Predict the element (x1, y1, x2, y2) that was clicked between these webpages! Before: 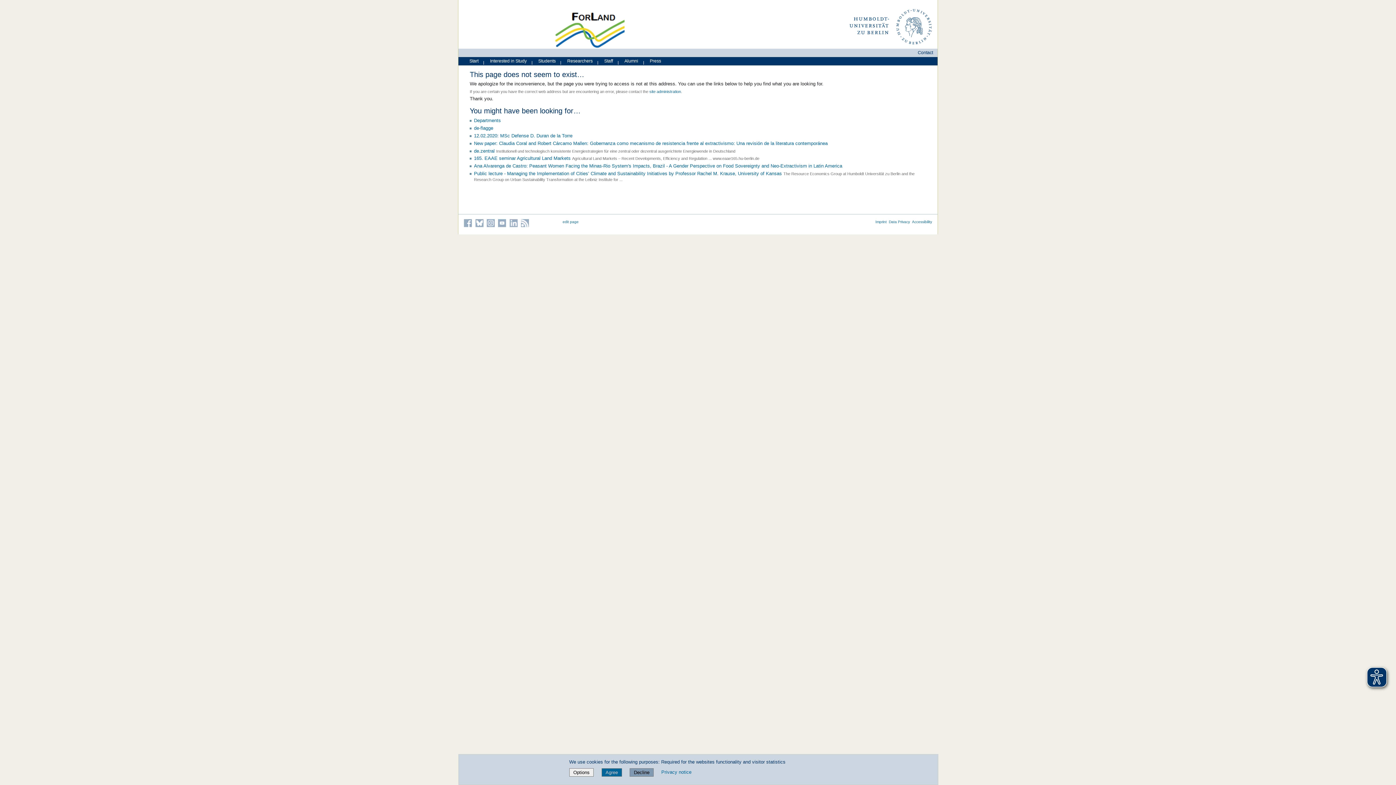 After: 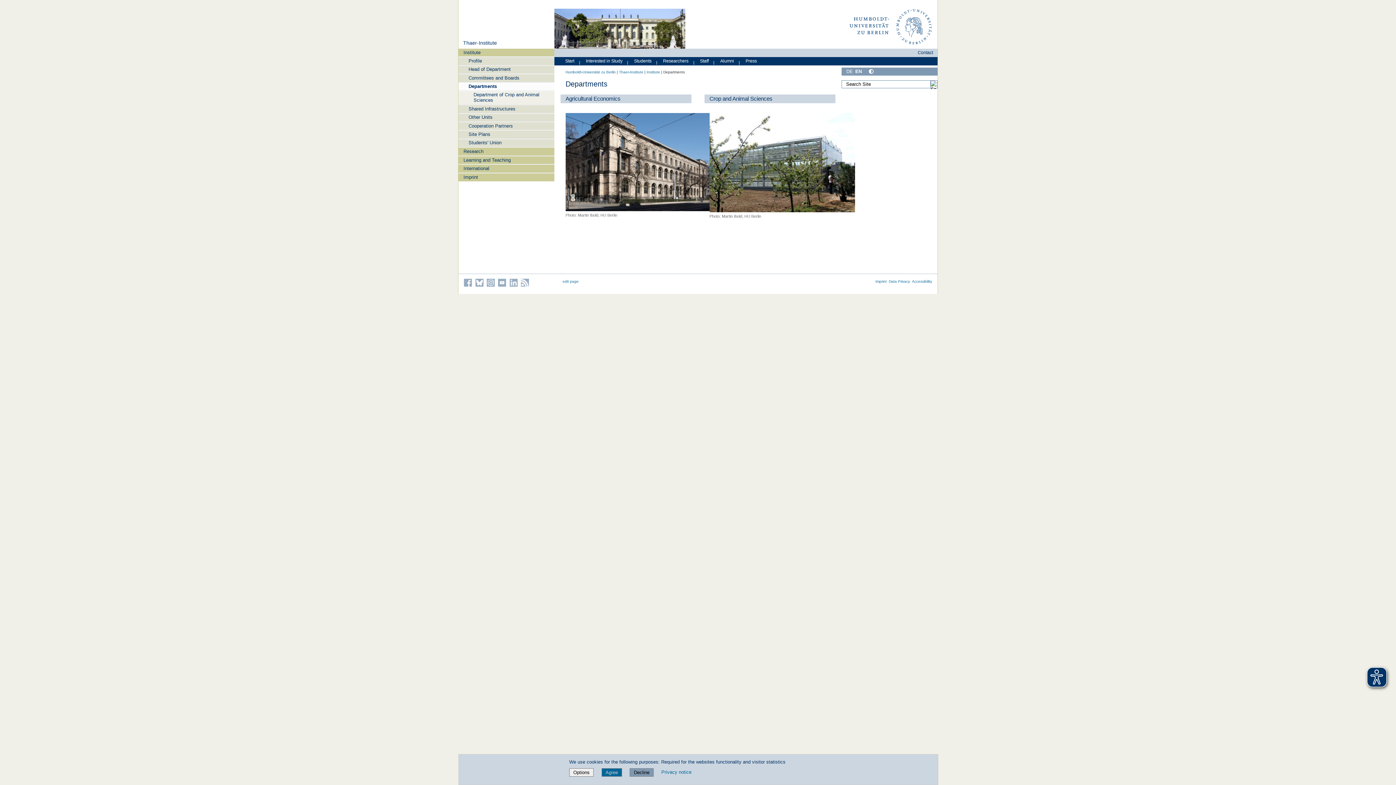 Action: label: Departments bbox: (474, 117, 500, 123)